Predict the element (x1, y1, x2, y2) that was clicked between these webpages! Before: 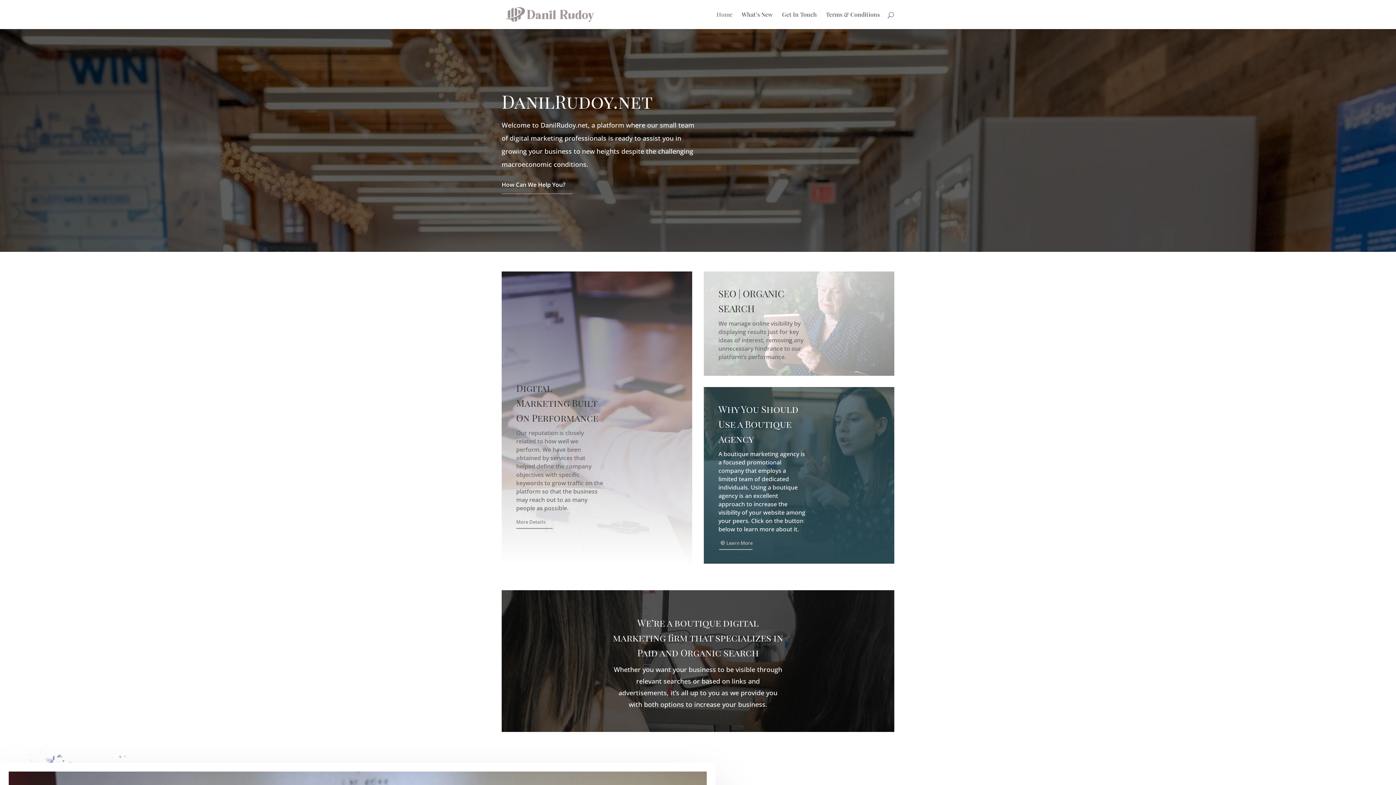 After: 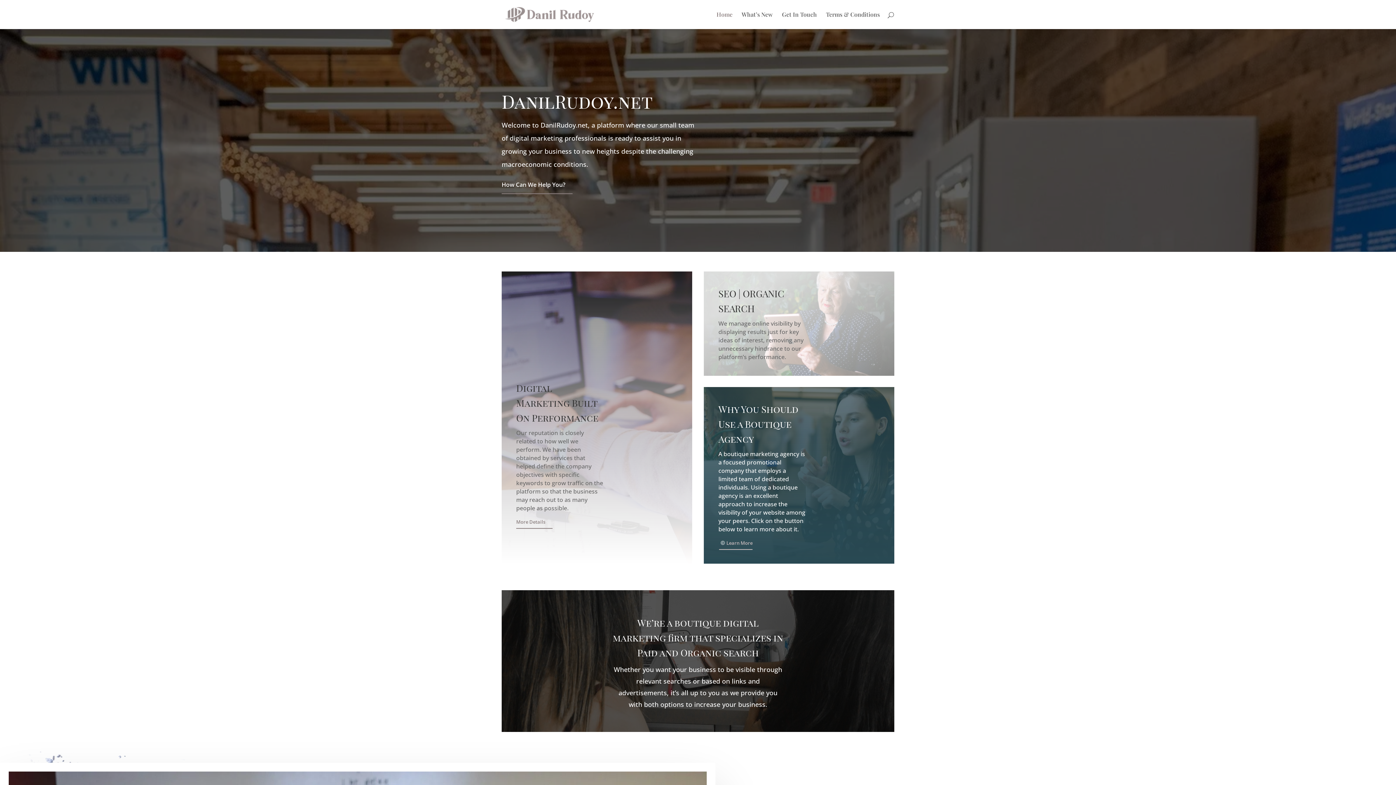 Action: bbox: (502, 10, 598, 17)